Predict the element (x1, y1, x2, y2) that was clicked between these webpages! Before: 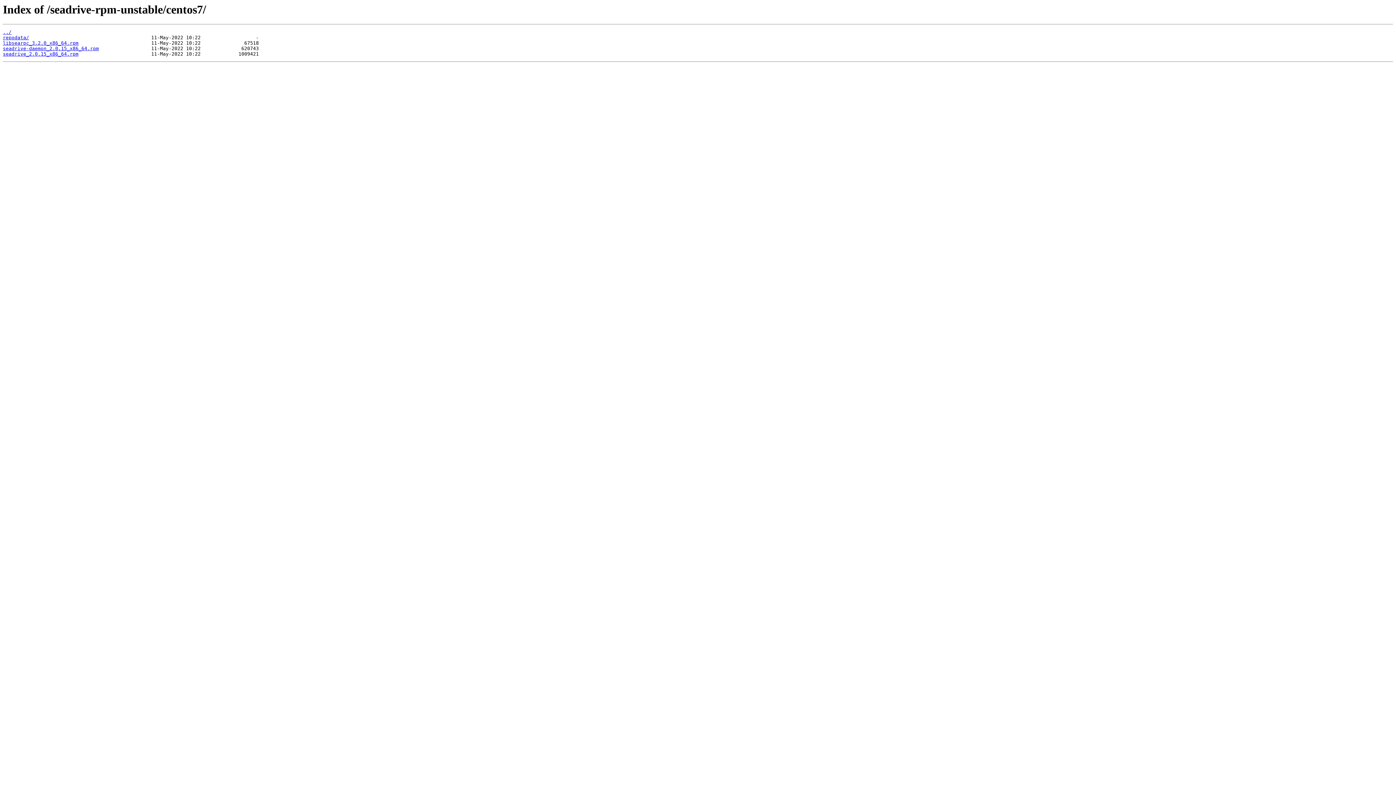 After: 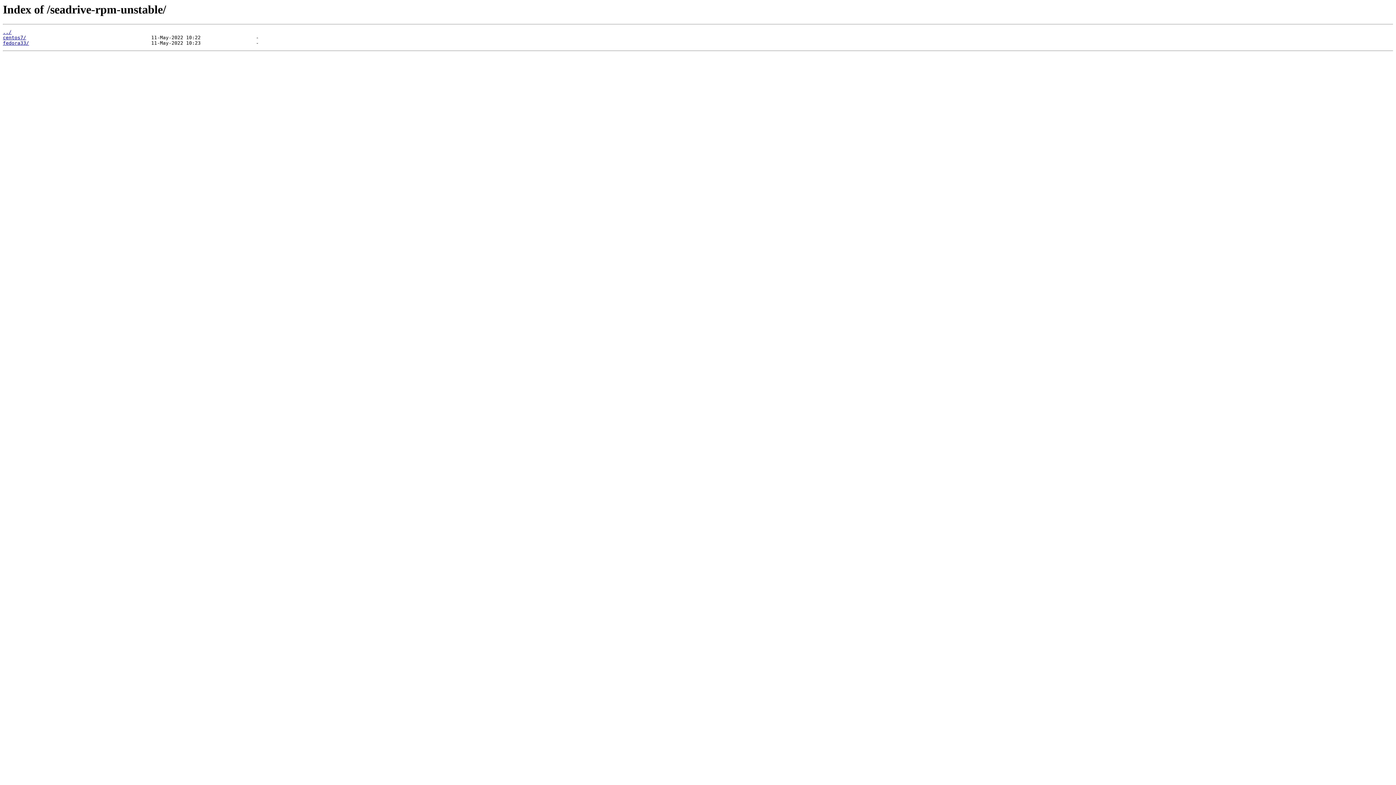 Action: bbox: (2, 29, 11, 35) label: ../